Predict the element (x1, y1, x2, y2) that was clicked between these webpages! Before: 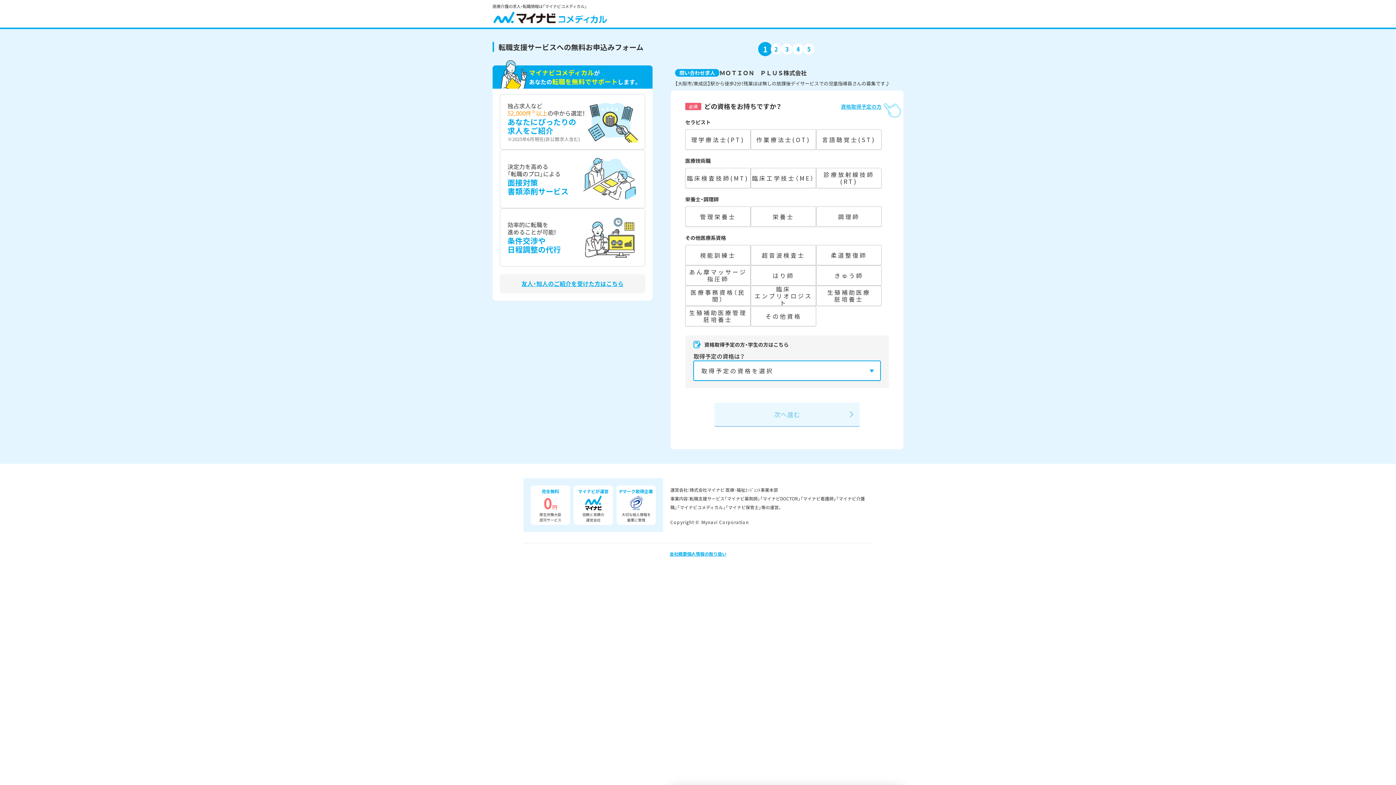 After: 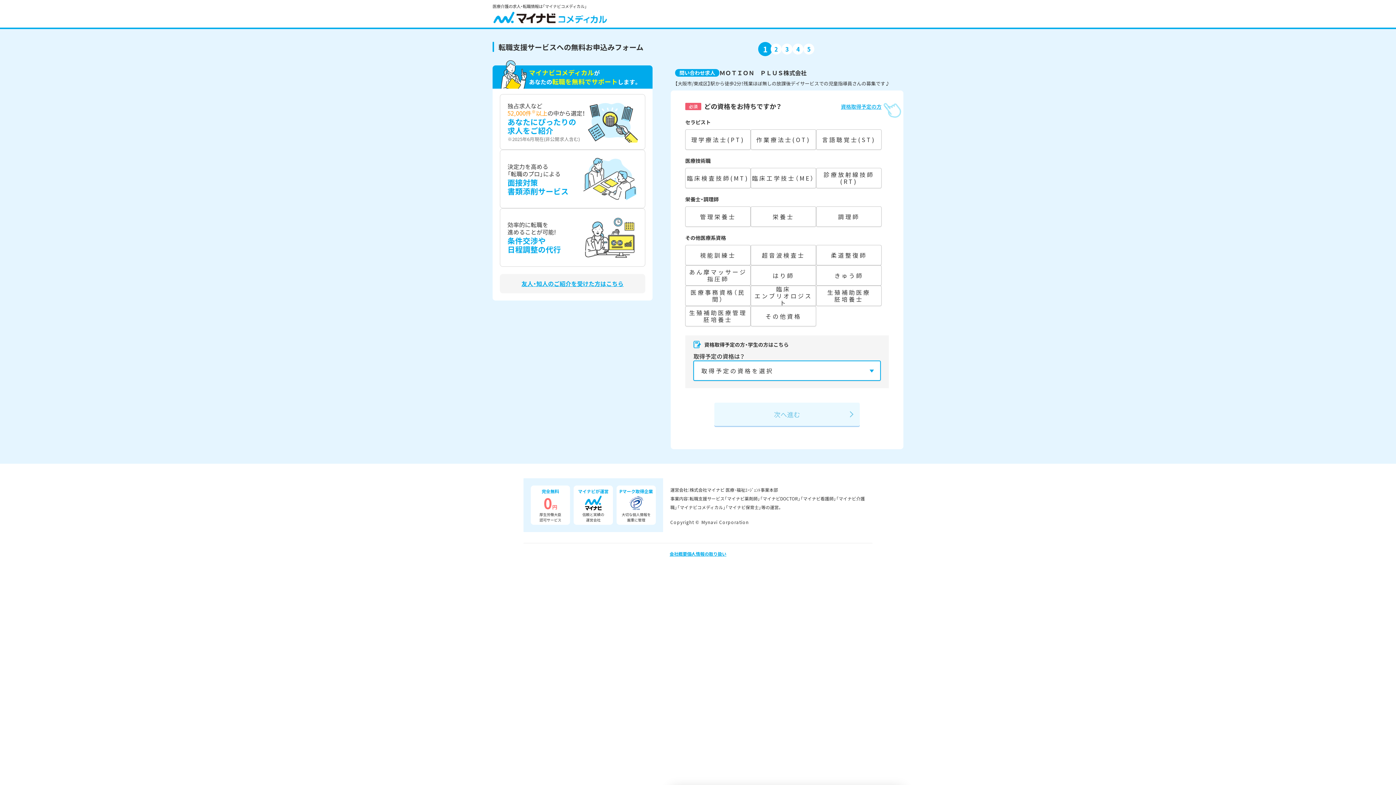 Action: bbox: (500, 274, 645, 293) label: 友人・知人のご紹介を受けた方はこちら